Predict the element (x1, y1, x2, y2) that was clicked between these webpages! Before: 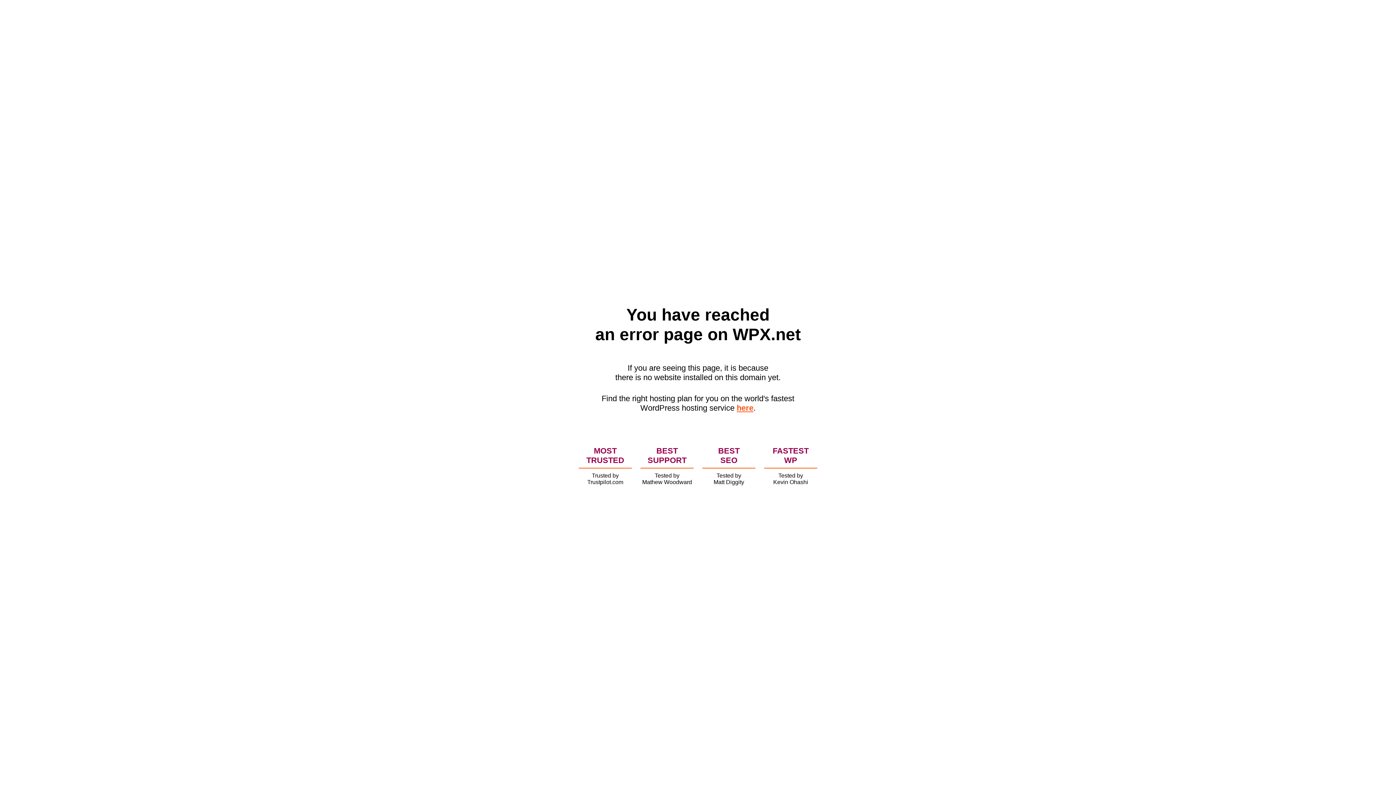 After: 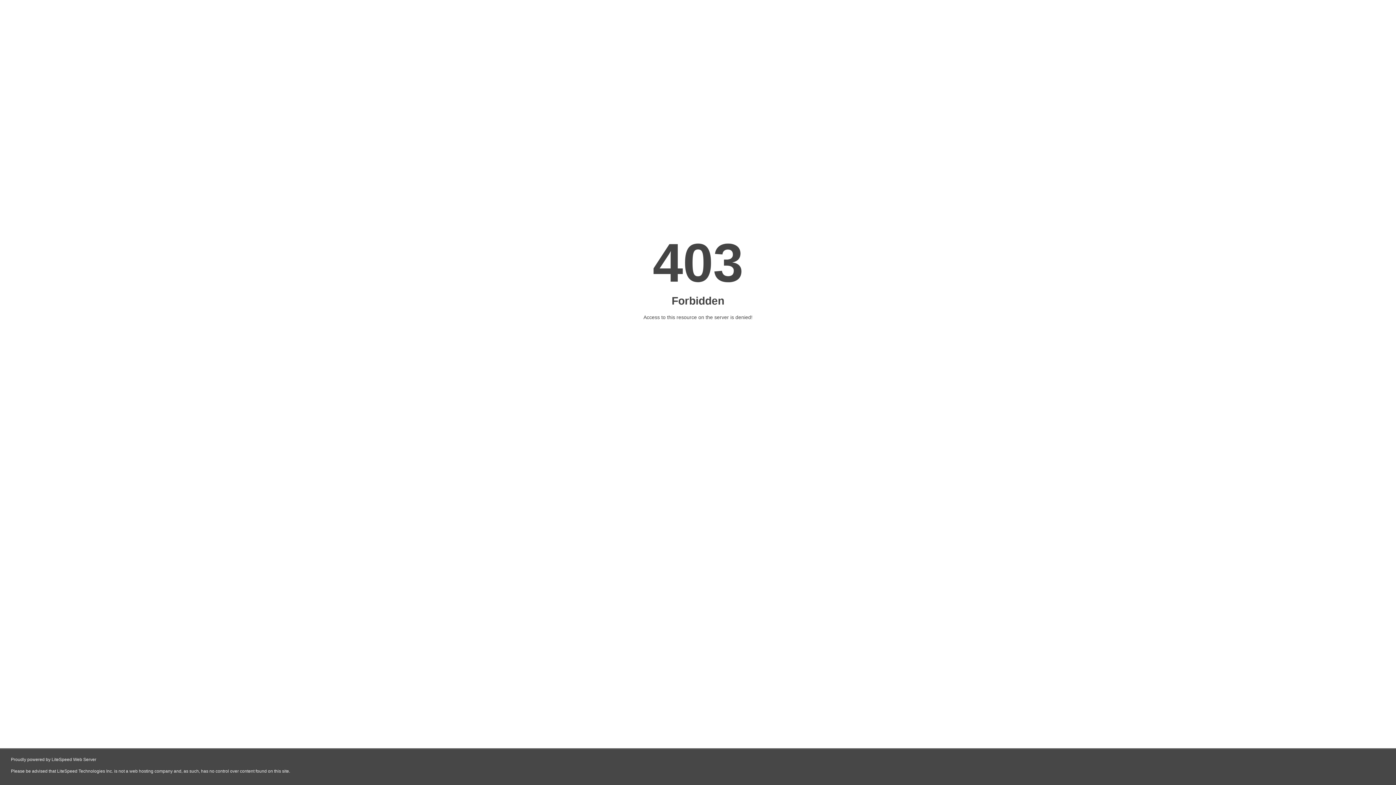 Action: bbox: (736, 403, 753, 412) label: here